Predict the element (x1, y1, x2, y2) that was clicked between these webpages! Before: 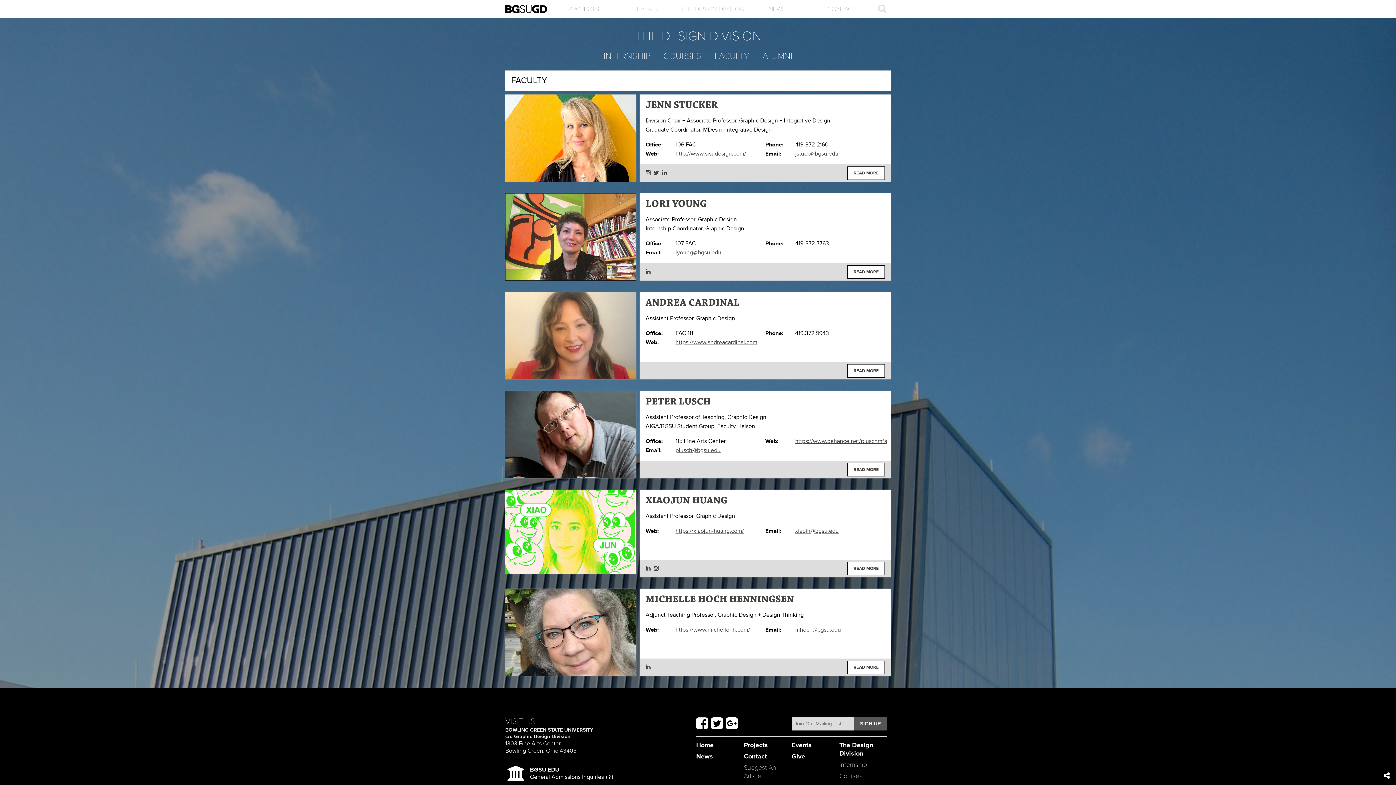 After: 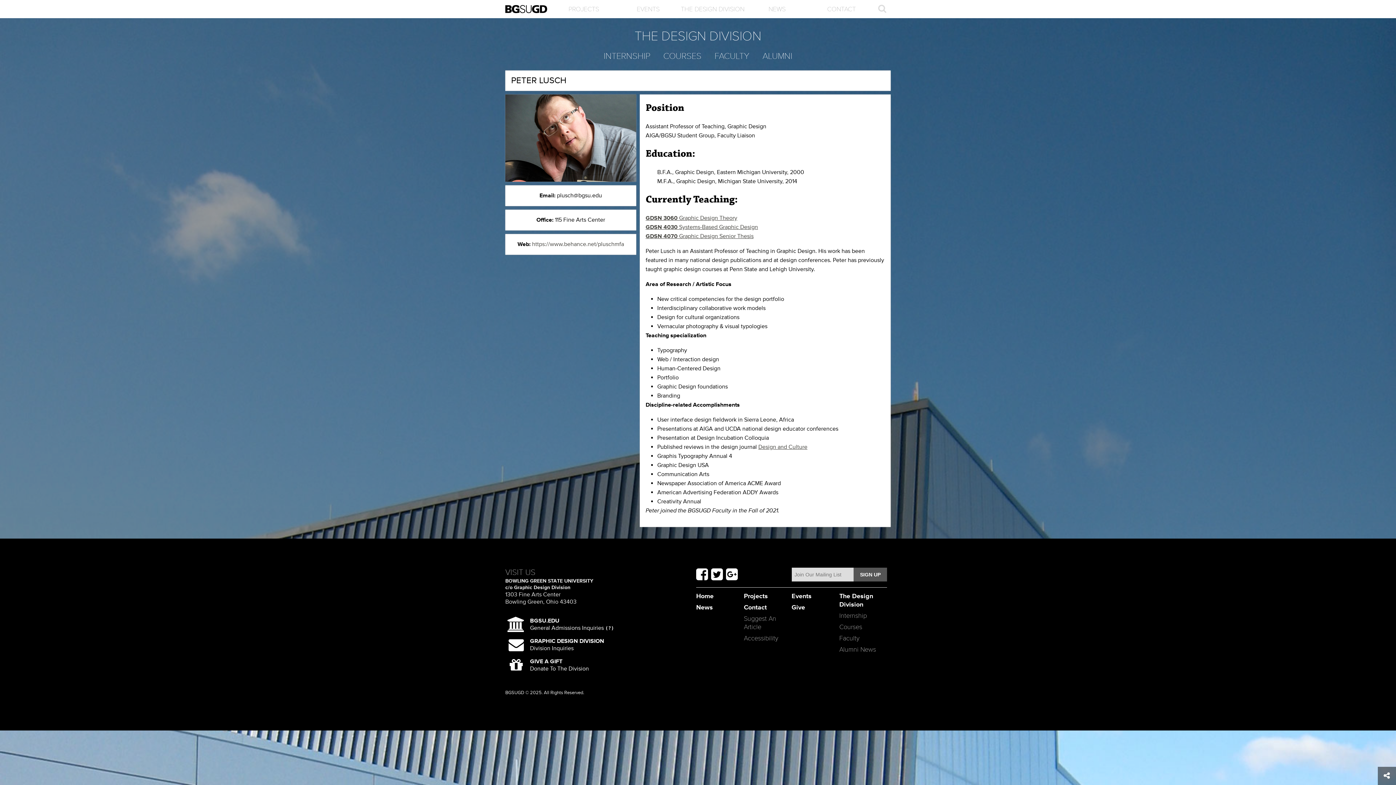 Action: label: READ MORE bbox: (847, 463, 885, 476)